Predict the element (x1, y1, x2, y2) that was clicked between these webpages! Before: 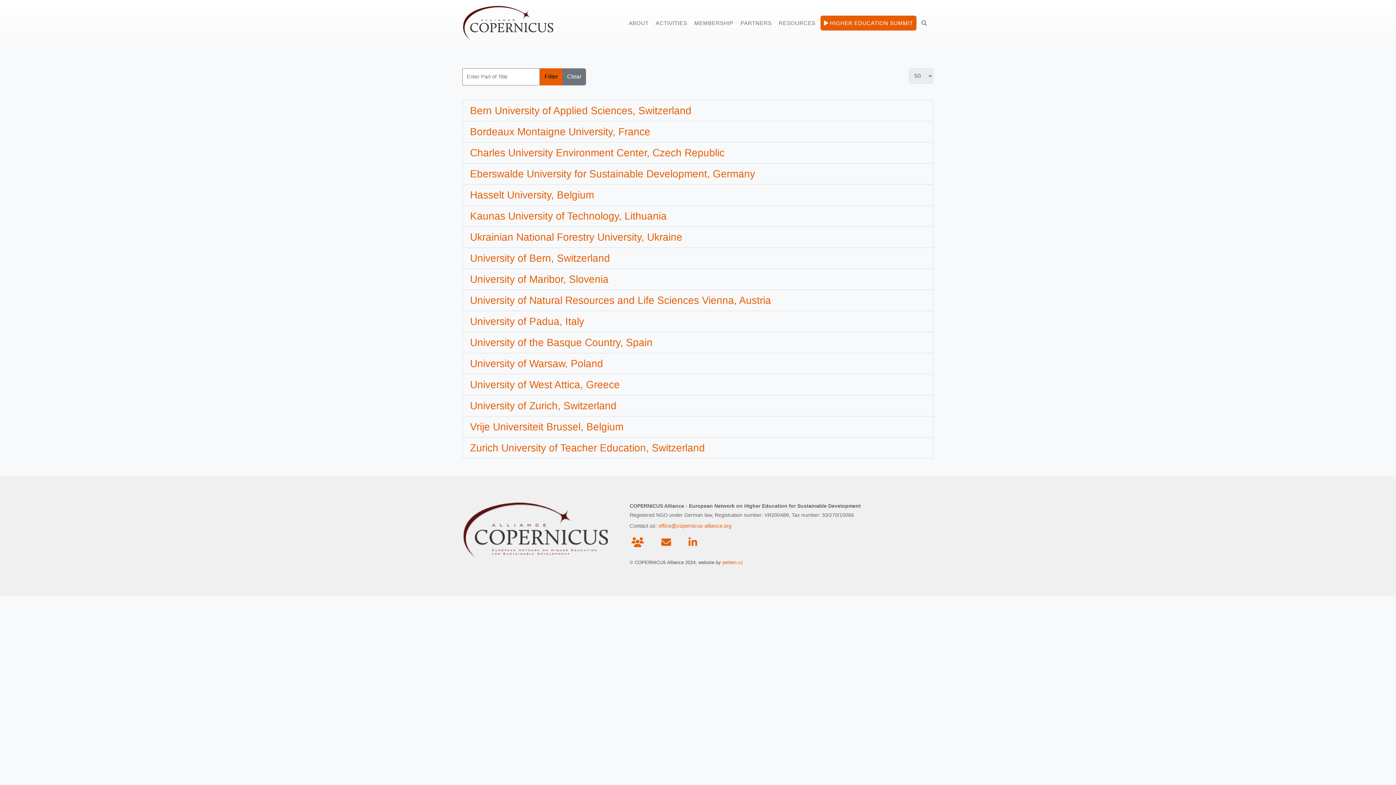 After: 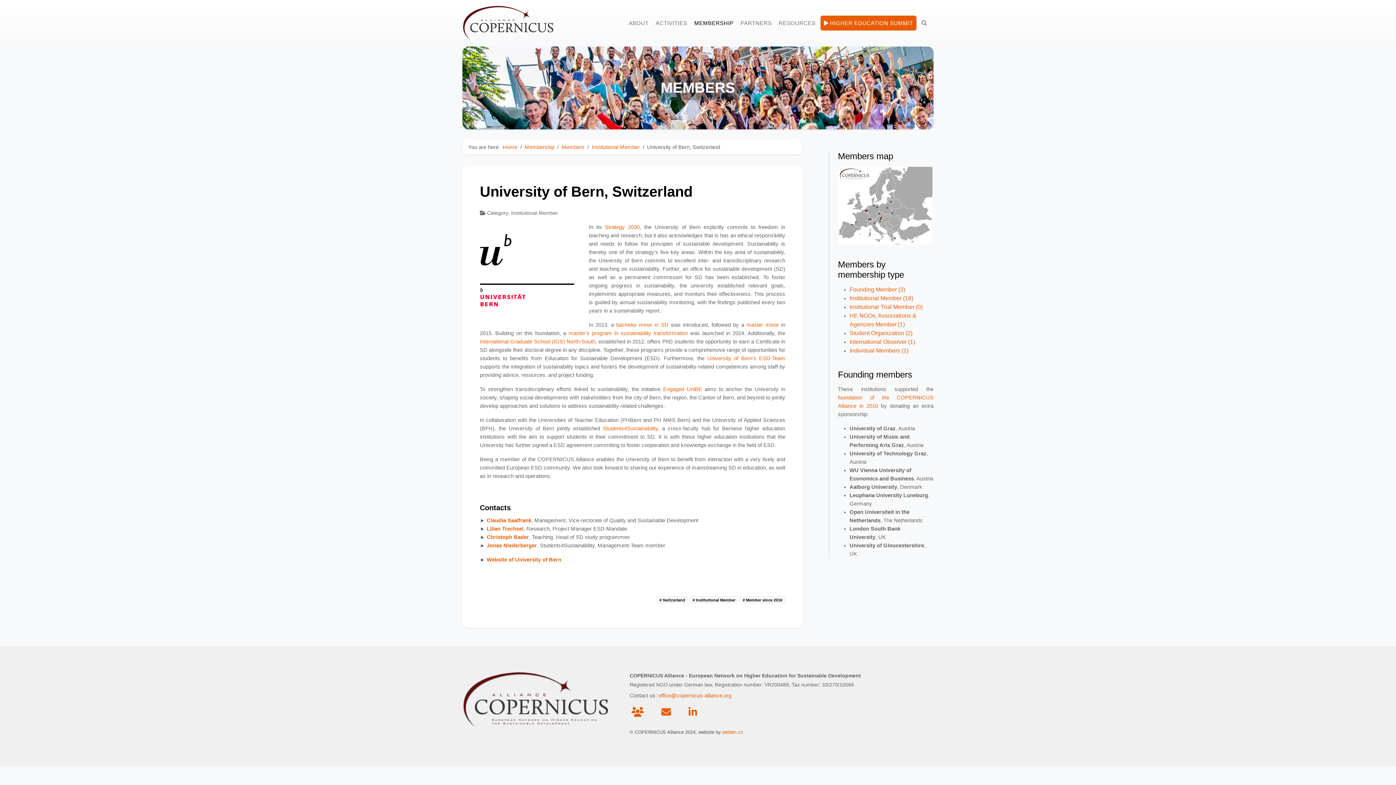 Action: bbox: (470, 252, 610, 263) label: University of Bern, Switzerland